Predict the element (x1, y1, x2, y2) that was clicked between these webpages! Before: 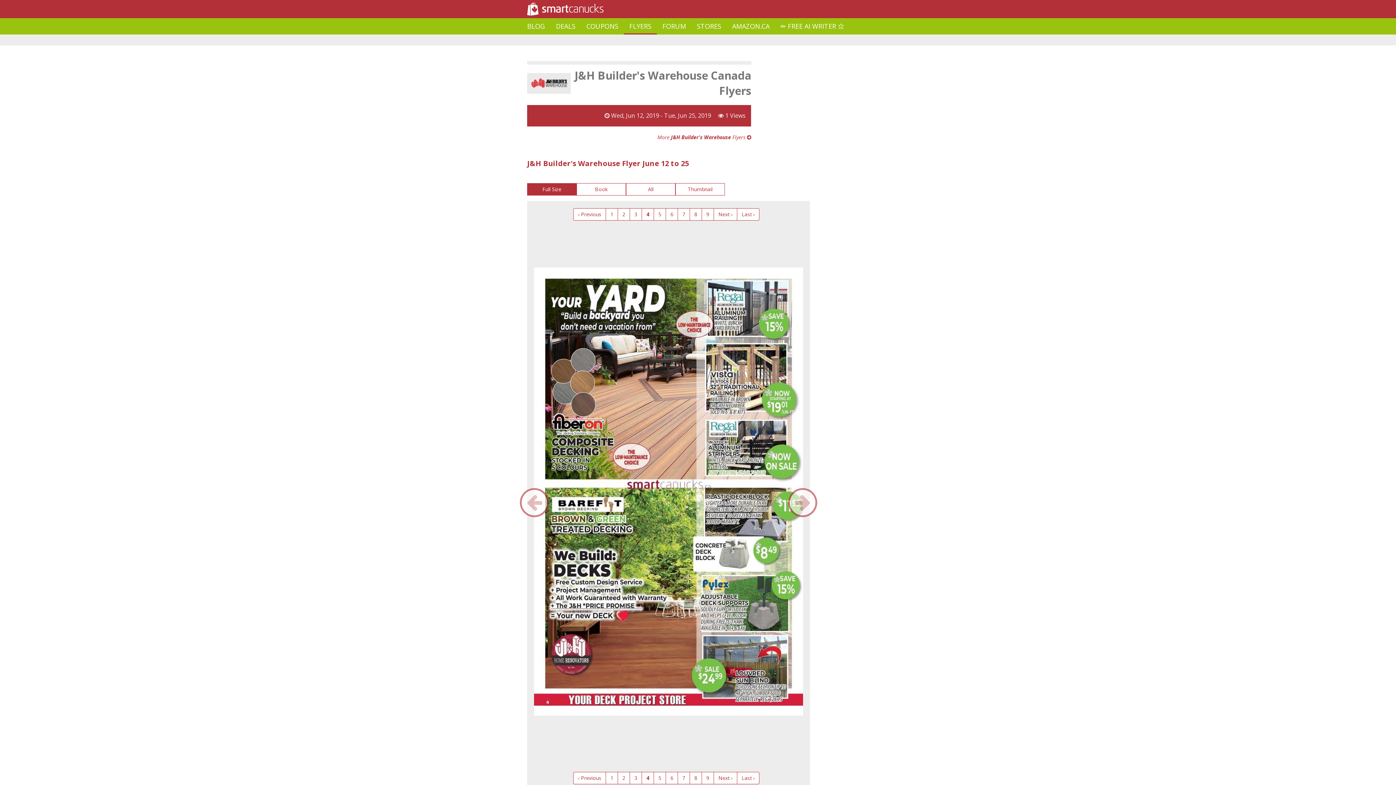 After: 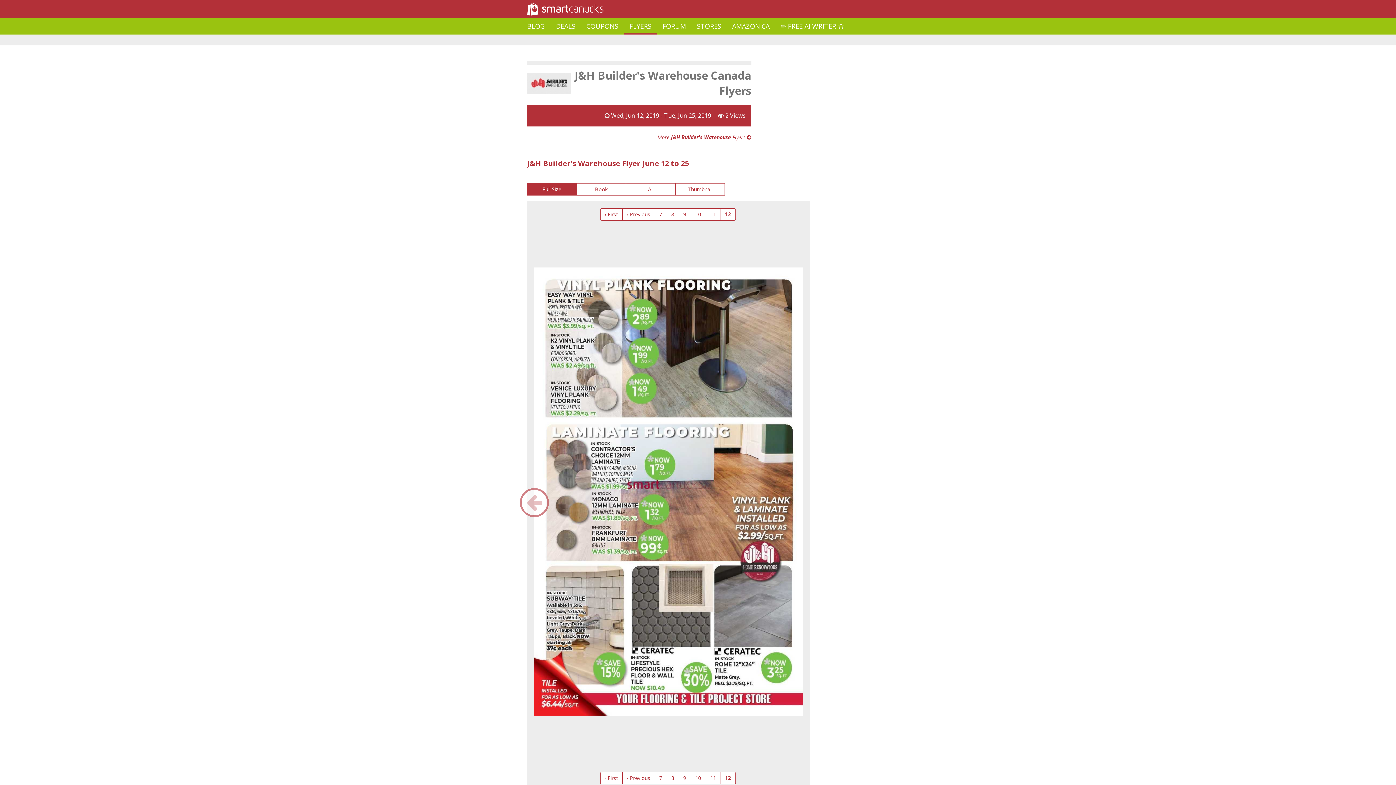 Action: label: Last › bbox: (737, 208, 759, 220)